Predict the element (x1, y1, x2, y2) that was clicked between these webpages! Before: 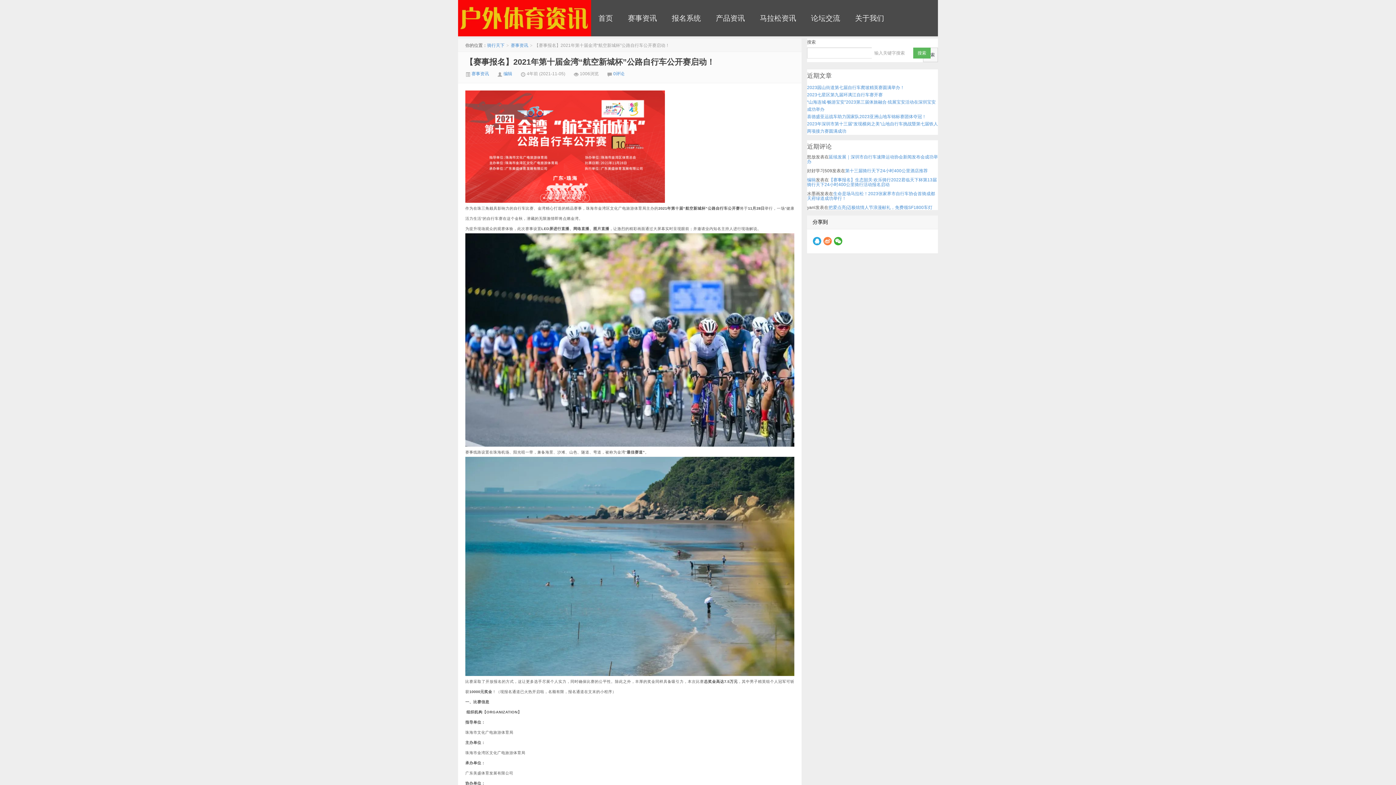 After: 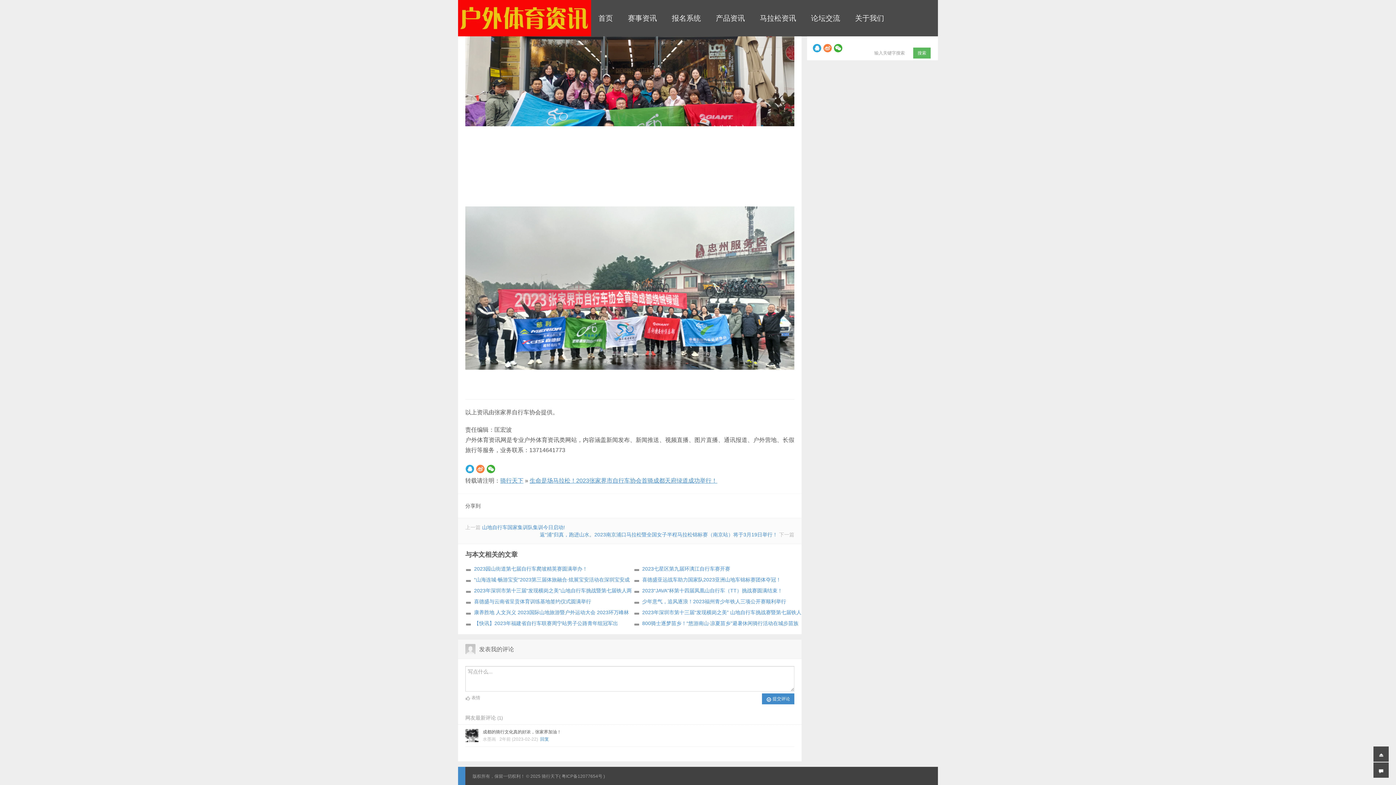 Action: label: 生命是场马拉松！2023张家界市自行车协会首骑成都天府绿道成功举行！ bbox: (807, 191, 935, 201)